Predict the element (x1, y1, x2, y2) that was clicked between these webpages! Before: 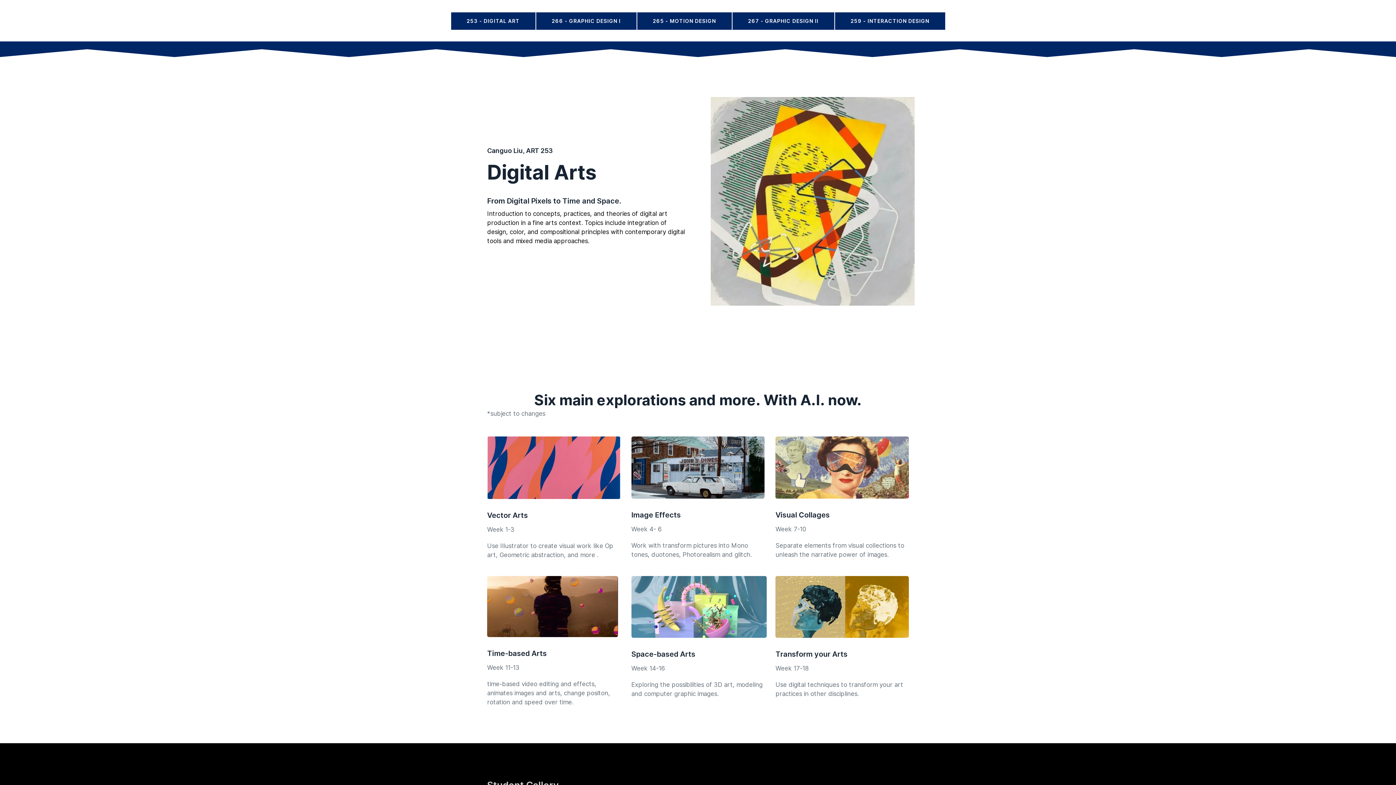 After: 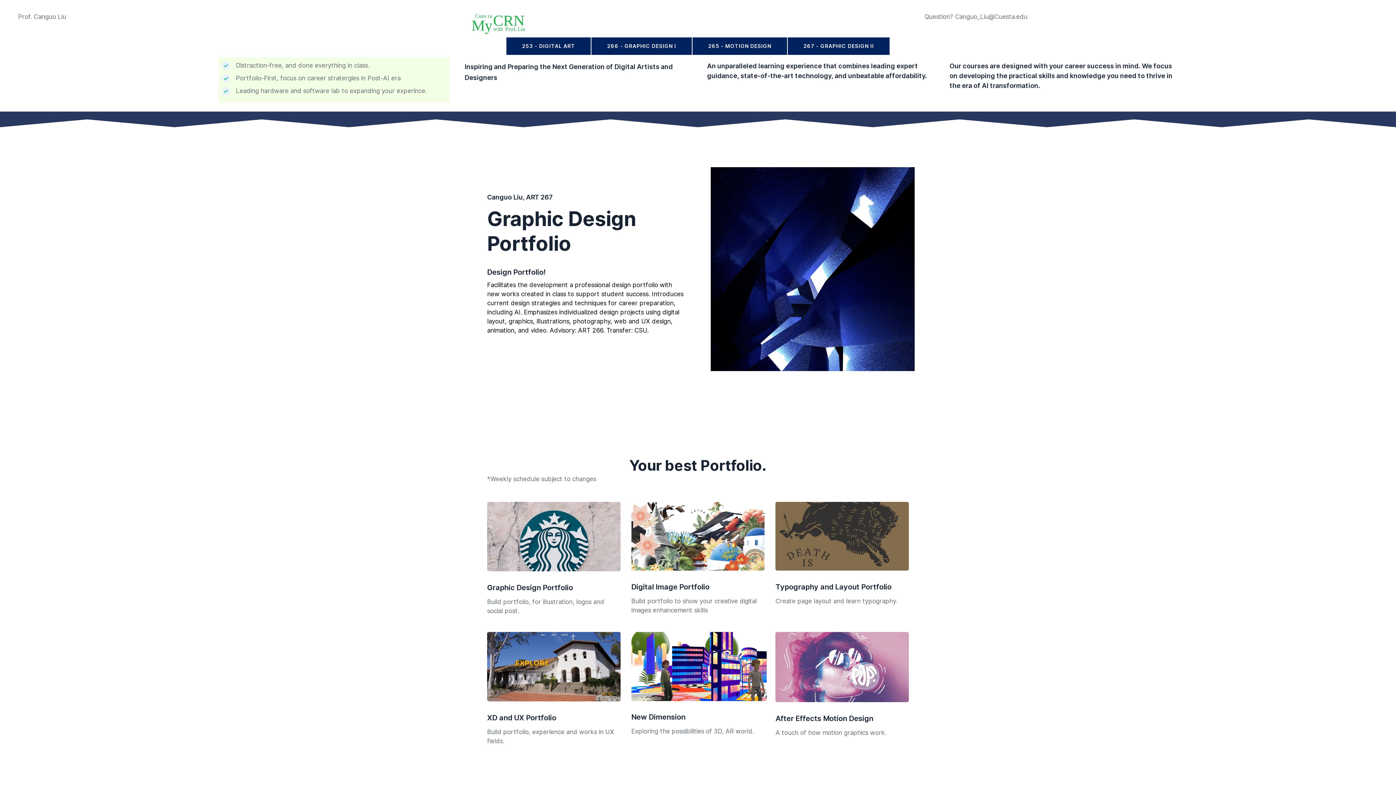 Action: label: 267 - GRAPHIC DESIGN II bbox: (732, 12, 834, 29)